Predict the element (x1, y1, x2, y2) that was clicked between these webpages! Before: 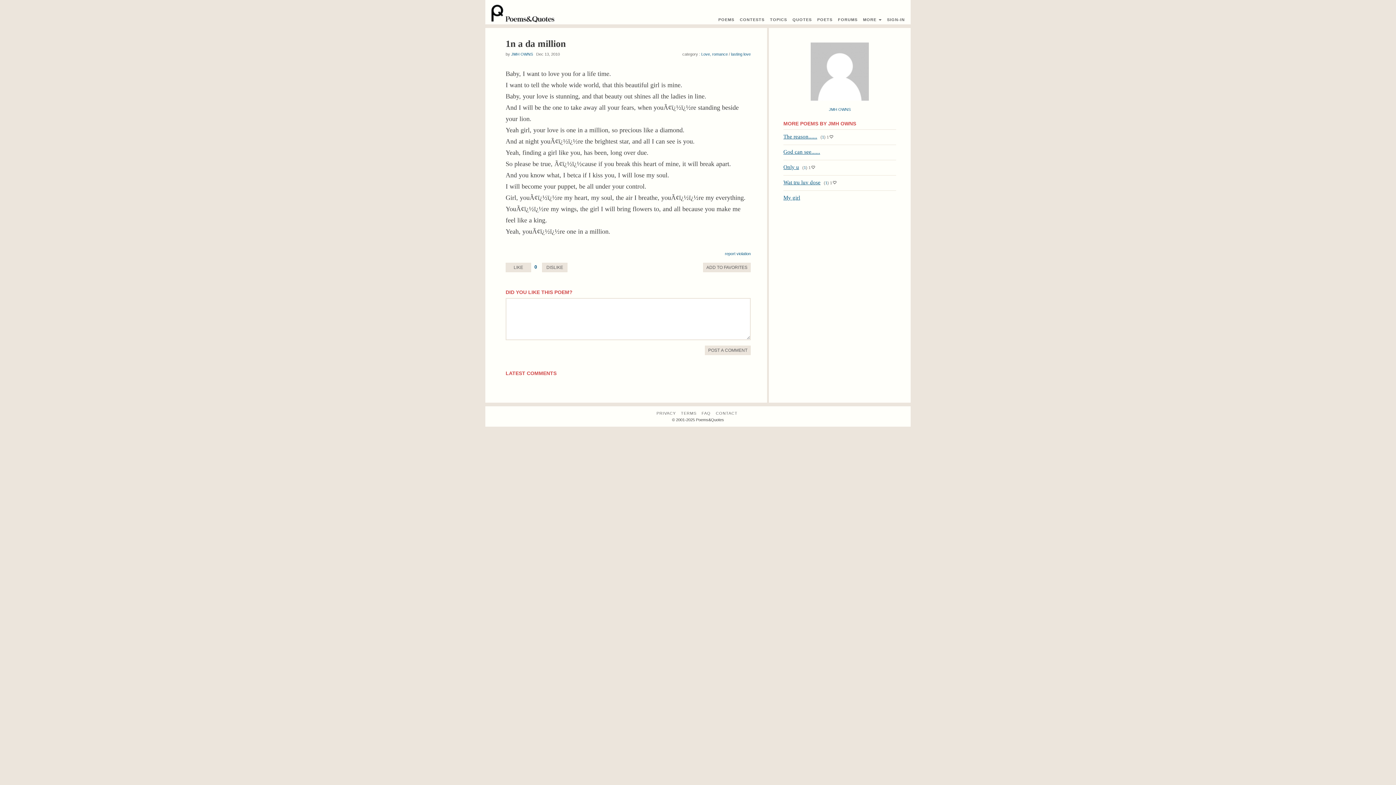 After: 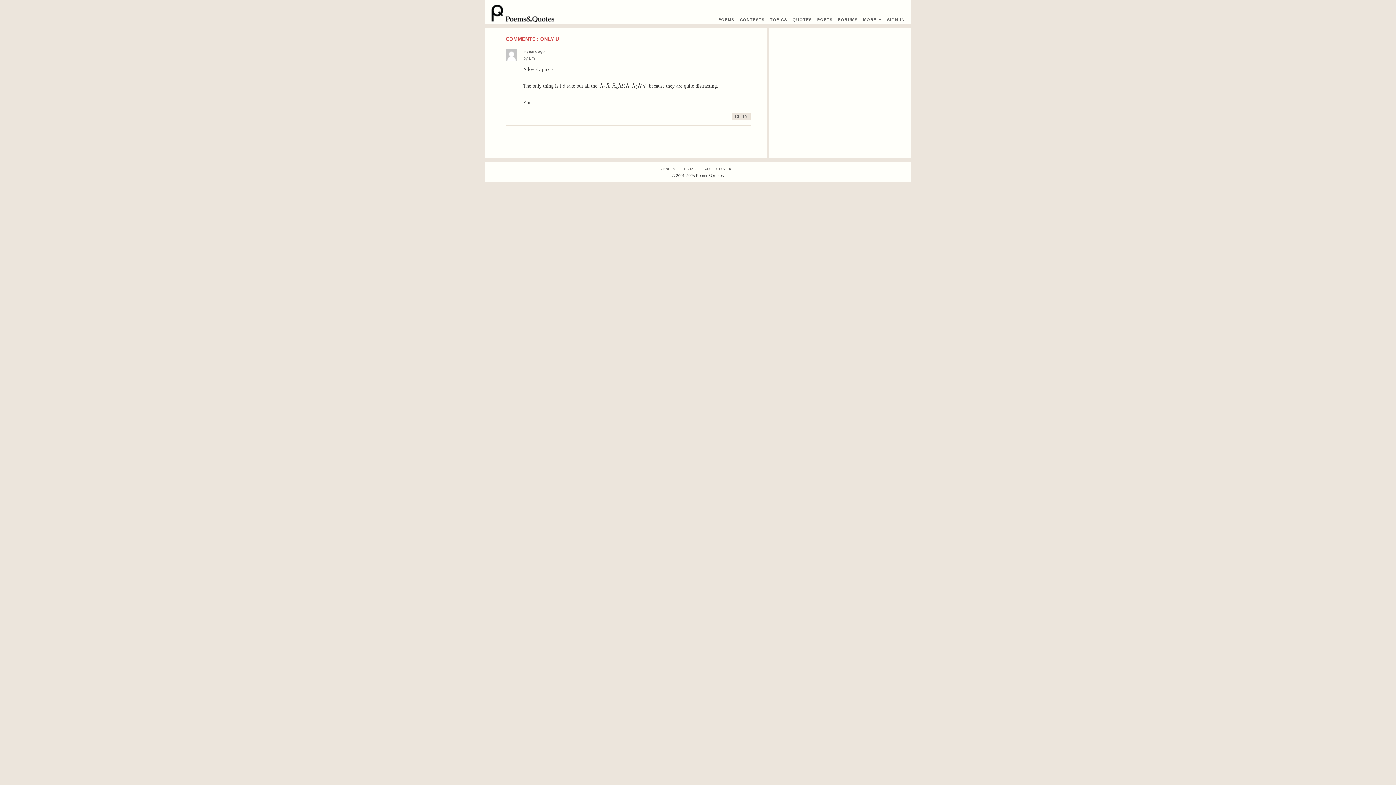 Action: bbox: (804, 165, 806, 169) label: 1